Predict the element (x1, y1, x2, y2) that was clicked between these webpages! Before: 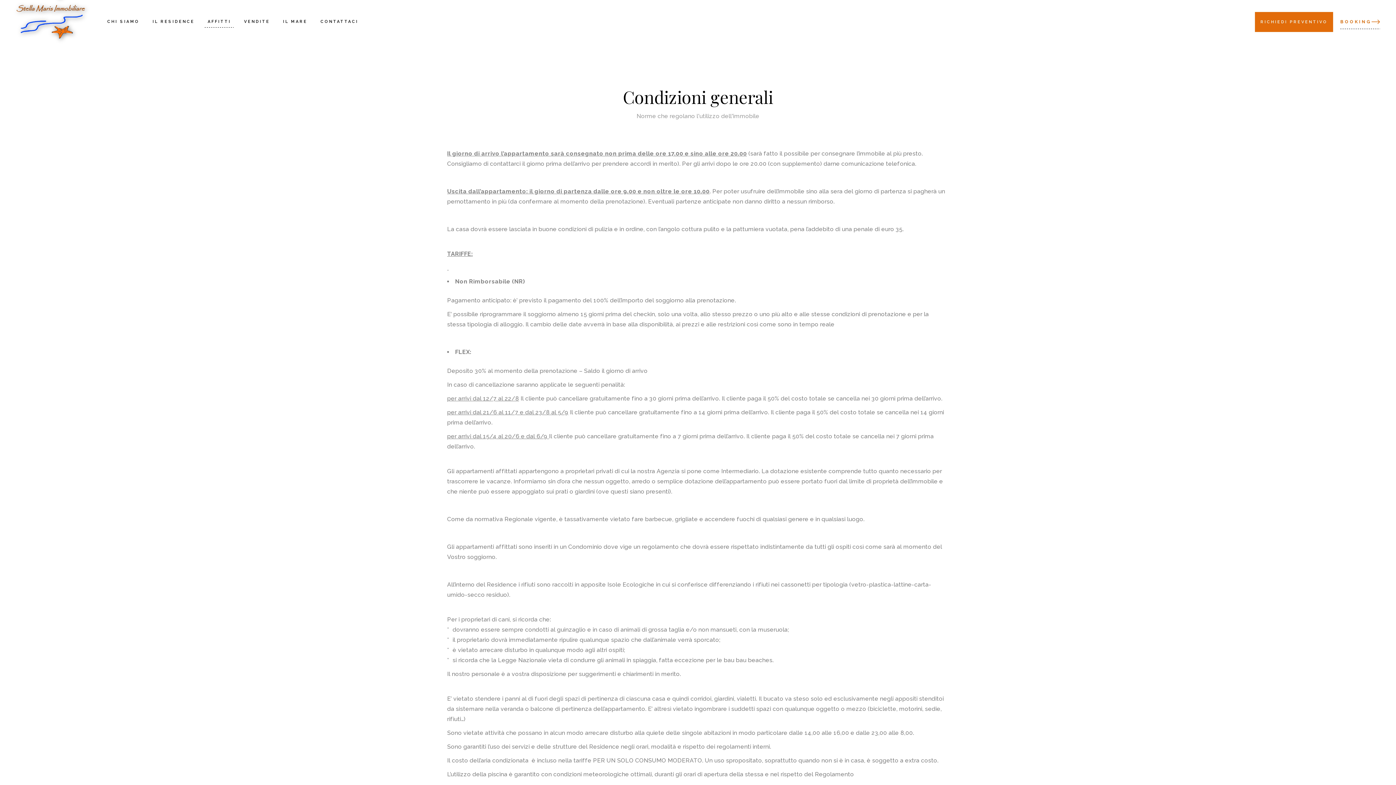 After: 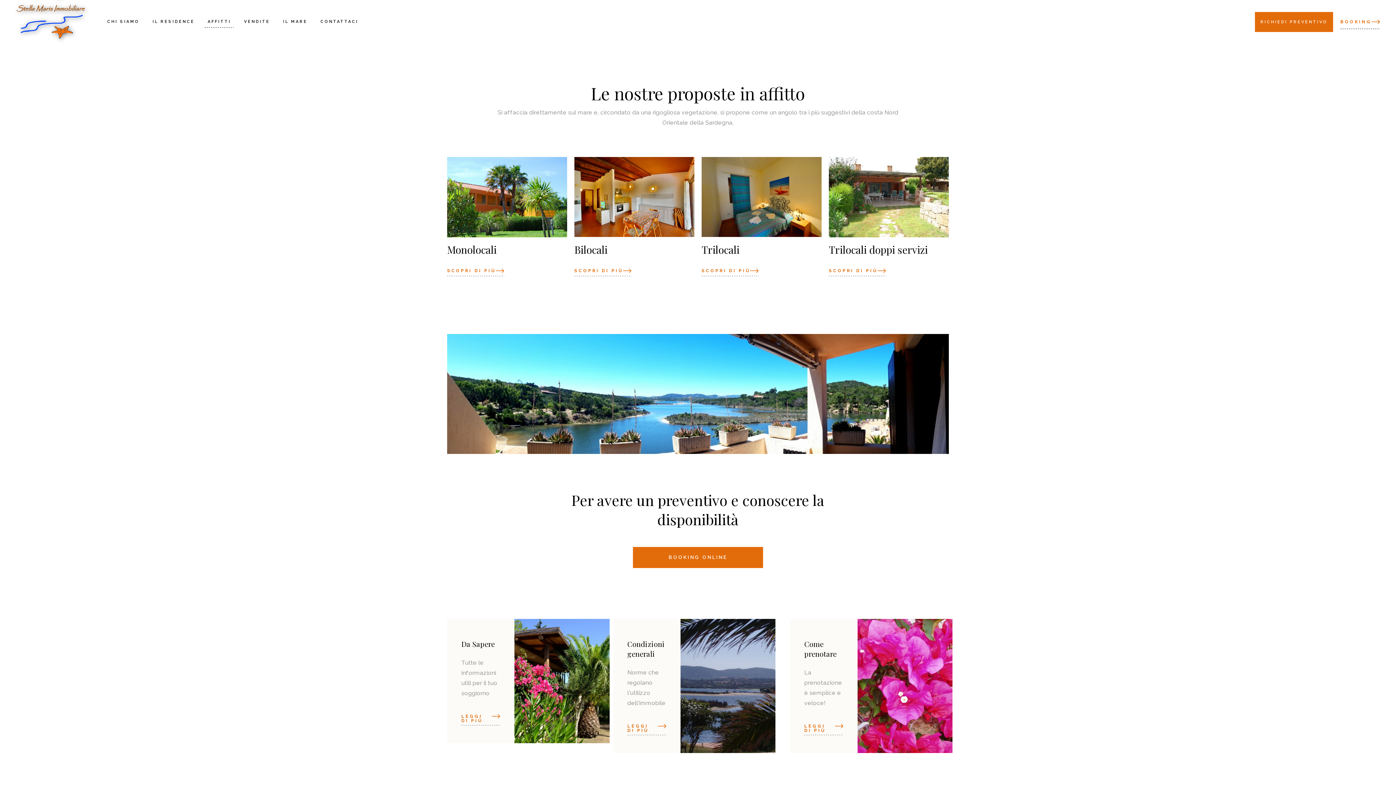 Action: label: AFFITTI bbox: (204, 0, 233, 43)